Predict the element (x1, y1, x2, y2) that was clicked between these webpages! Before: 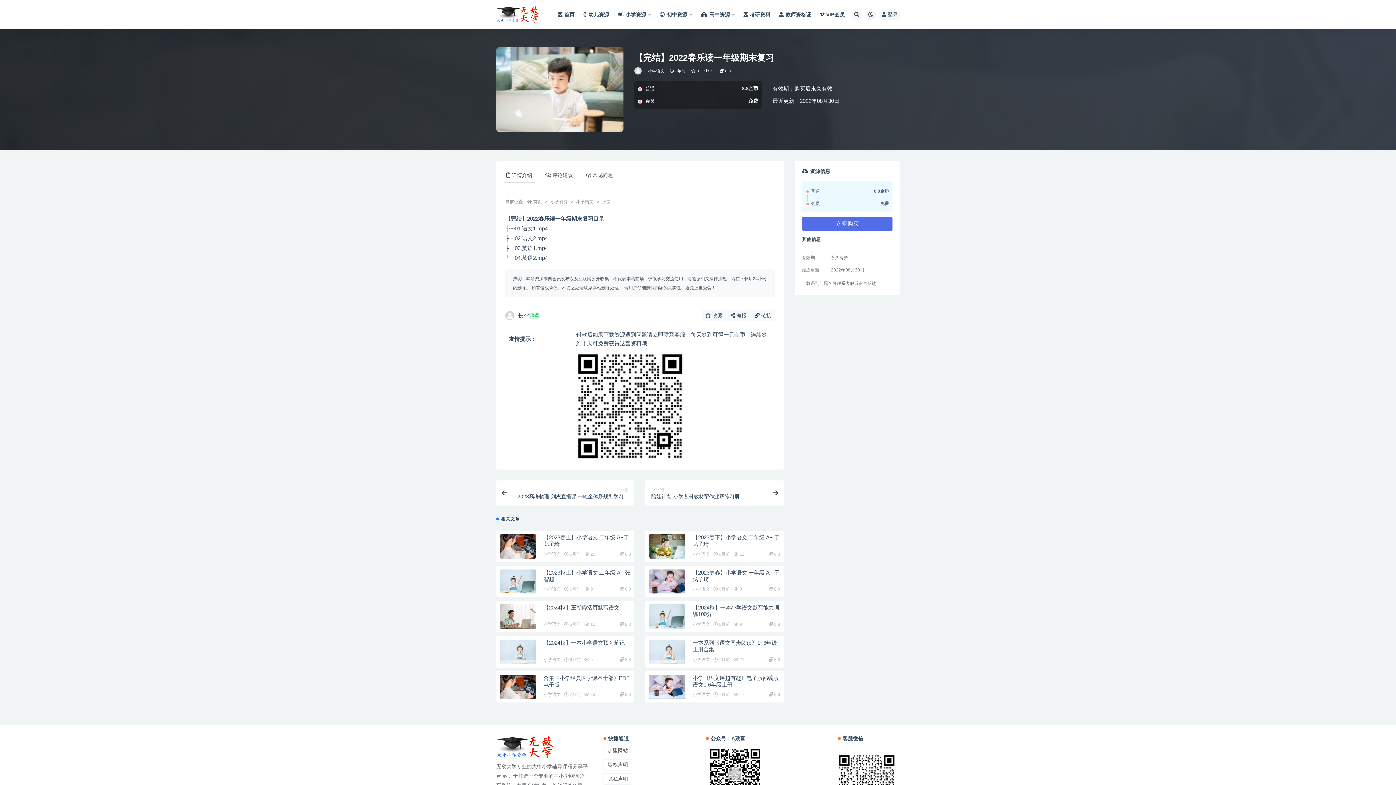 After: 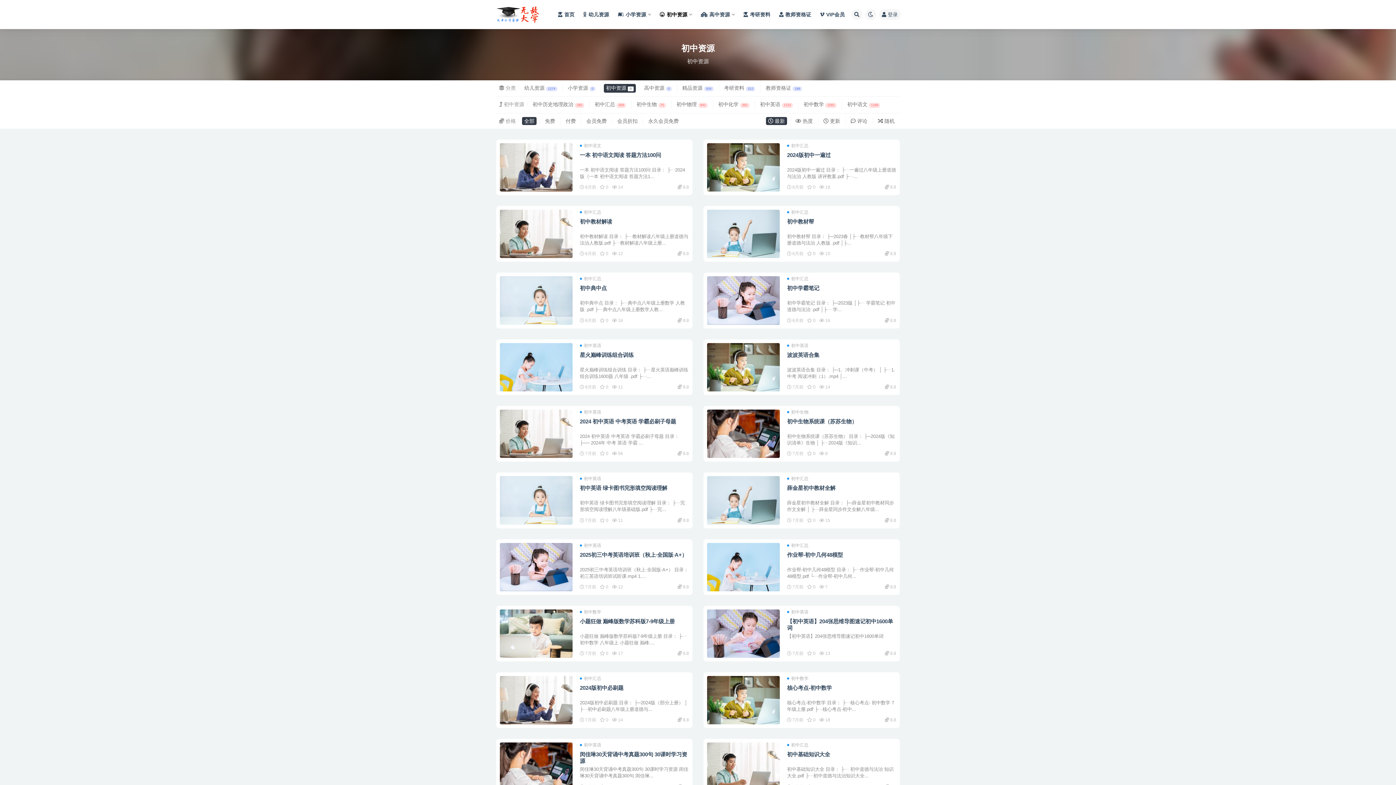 Action: bbox: (659, 0, 692, 29) label: 初中资源